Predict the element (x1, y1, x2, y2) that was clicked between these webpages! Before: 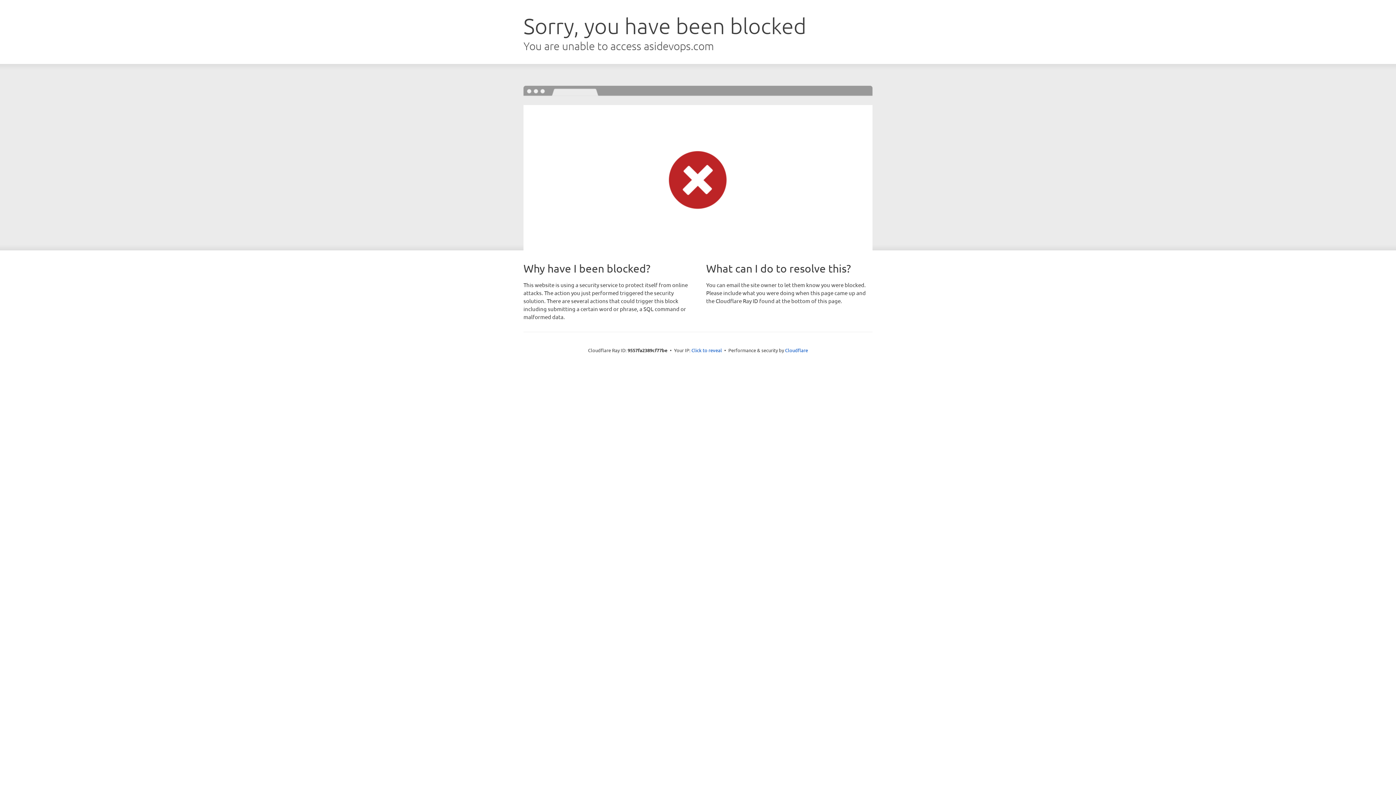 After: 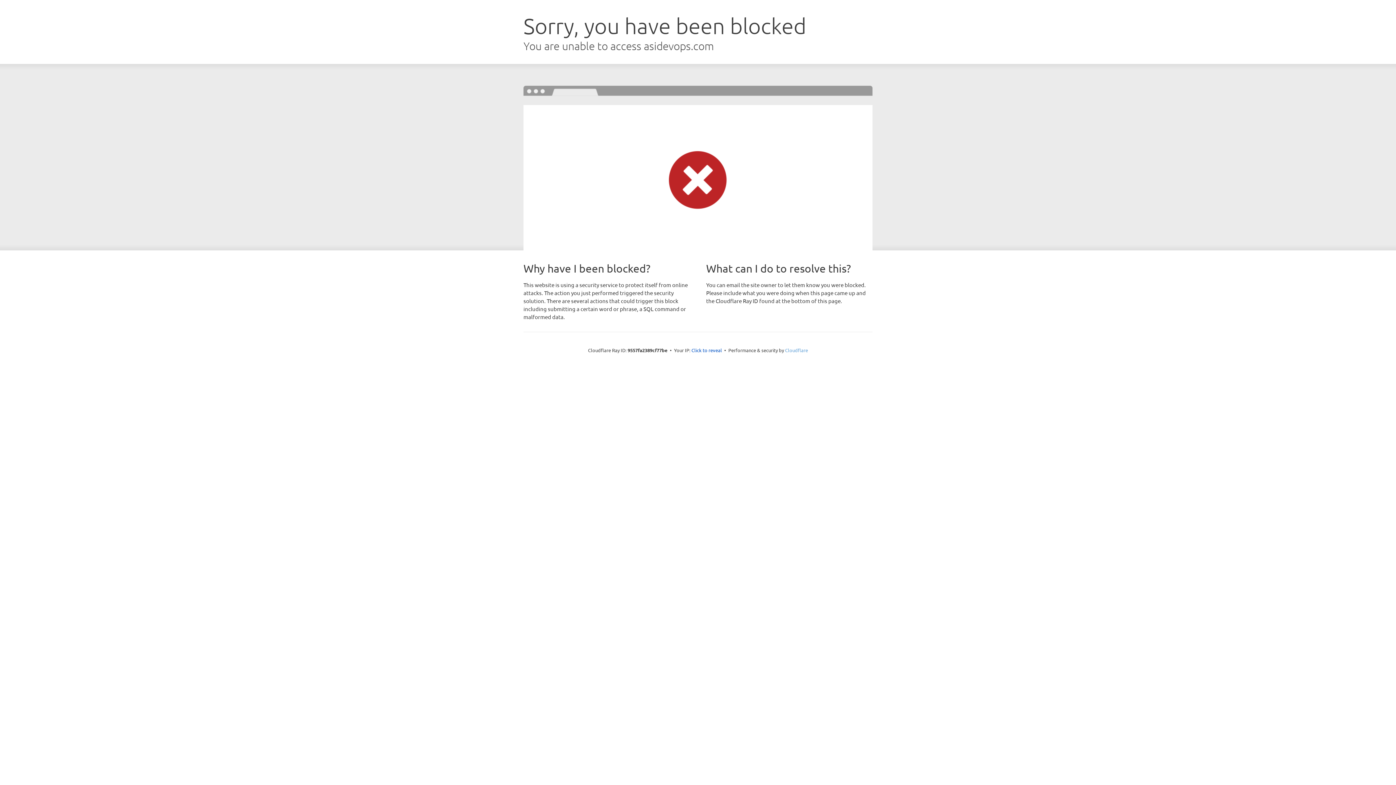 Action: label: Cloudflare bbox: (785, 347, 808, 353)